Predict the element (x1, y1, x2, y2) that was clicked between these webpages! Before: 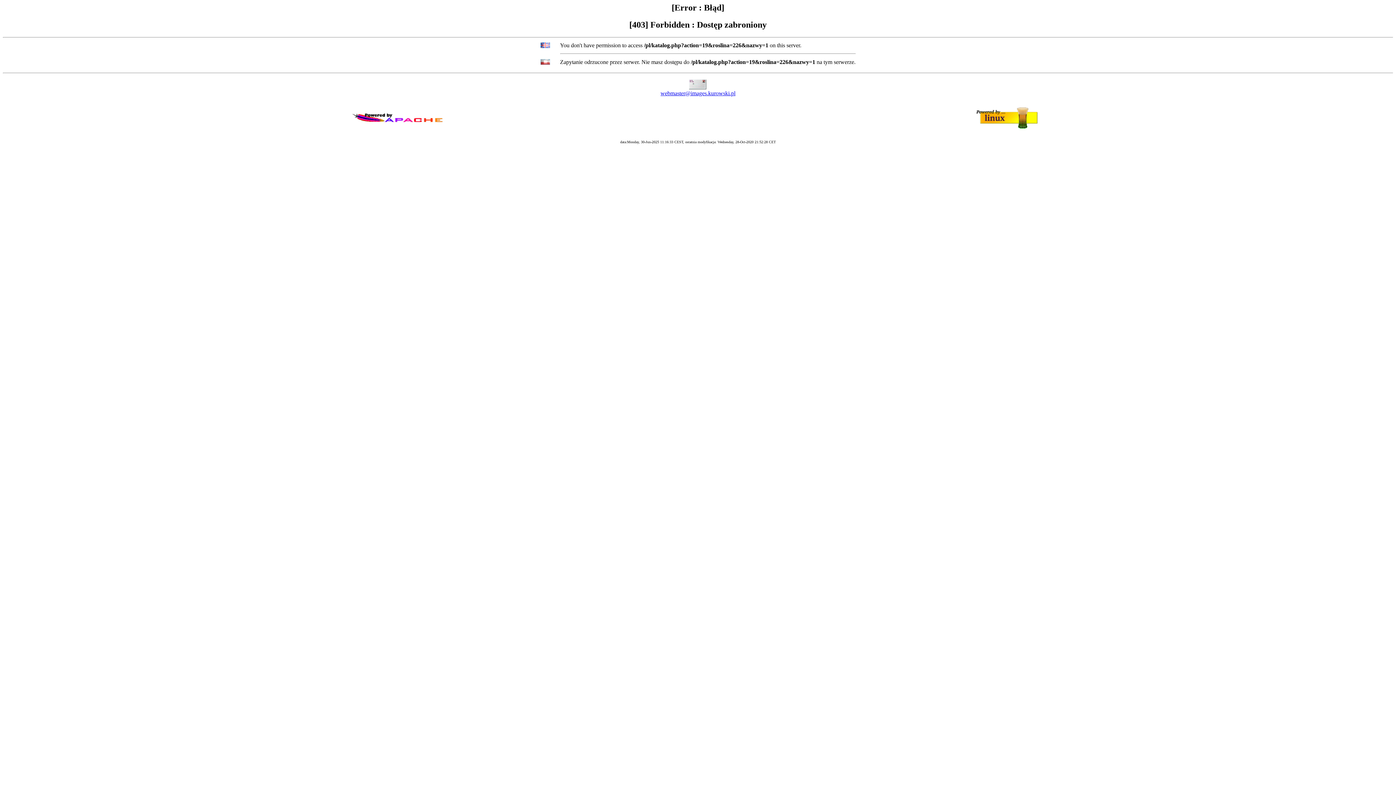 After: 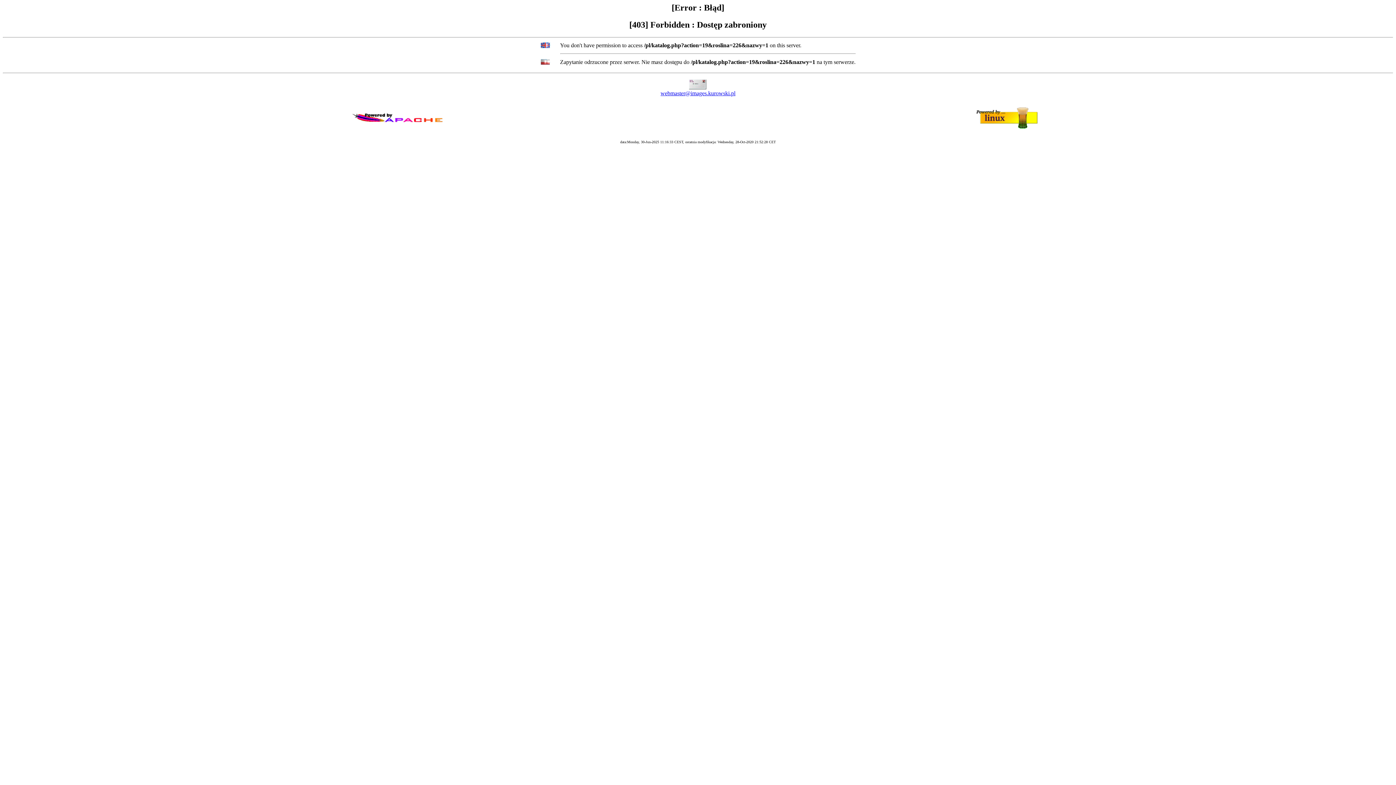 Action: bbox: (660, 90, 735, 96) label: webmaster@images.kurowski.pl